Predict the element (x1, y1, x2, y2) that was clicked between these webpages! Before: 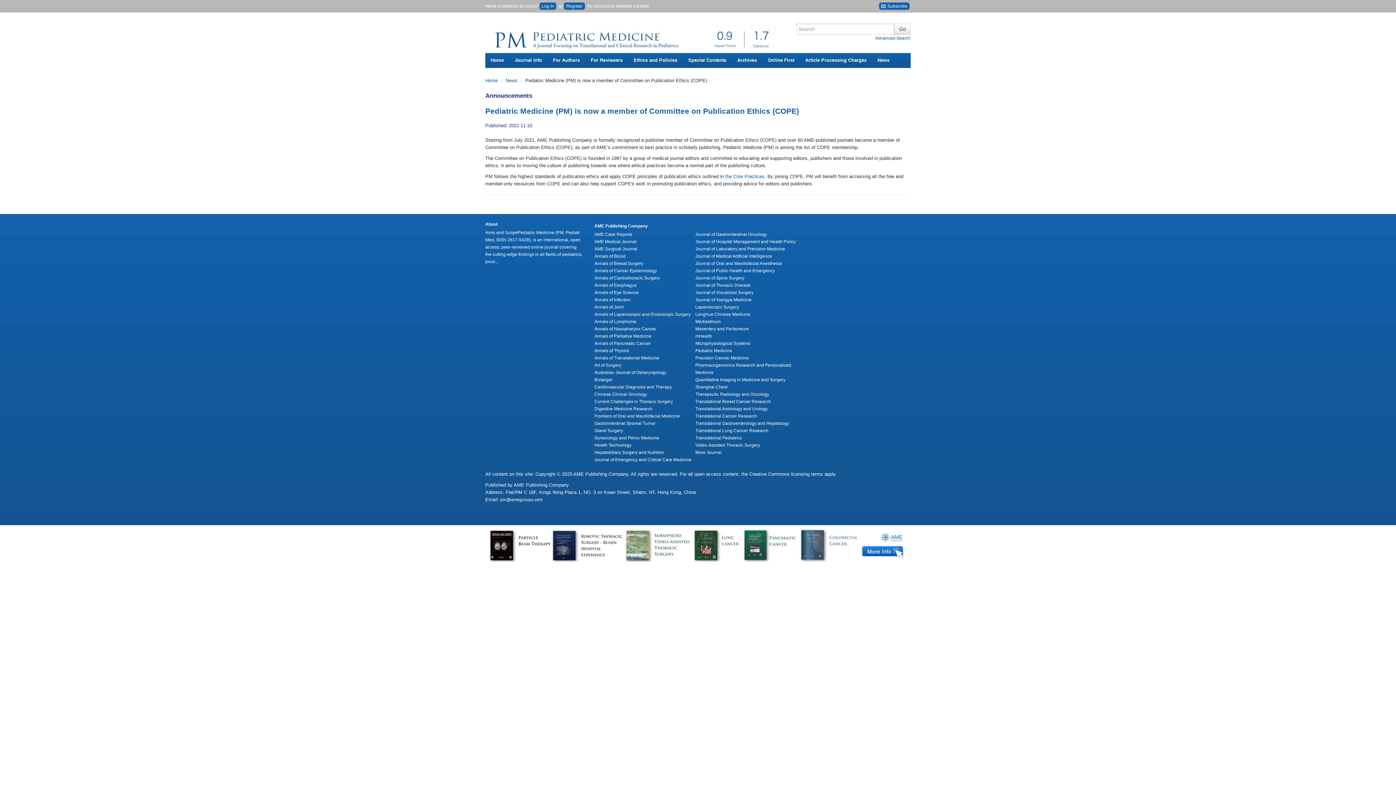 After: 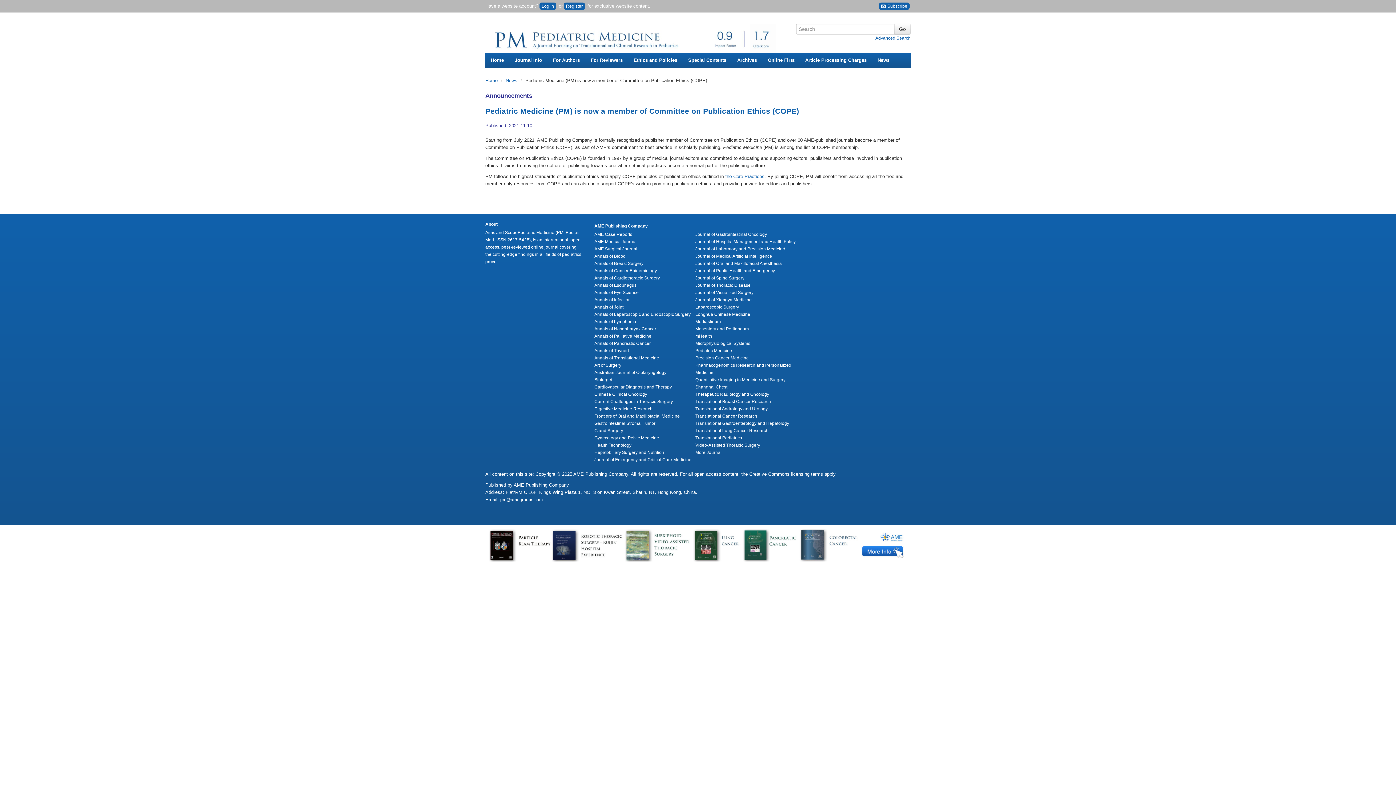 Action: label: Journal of Laboratory and Precision Medicine bbox: (695, 246, 785, 251)